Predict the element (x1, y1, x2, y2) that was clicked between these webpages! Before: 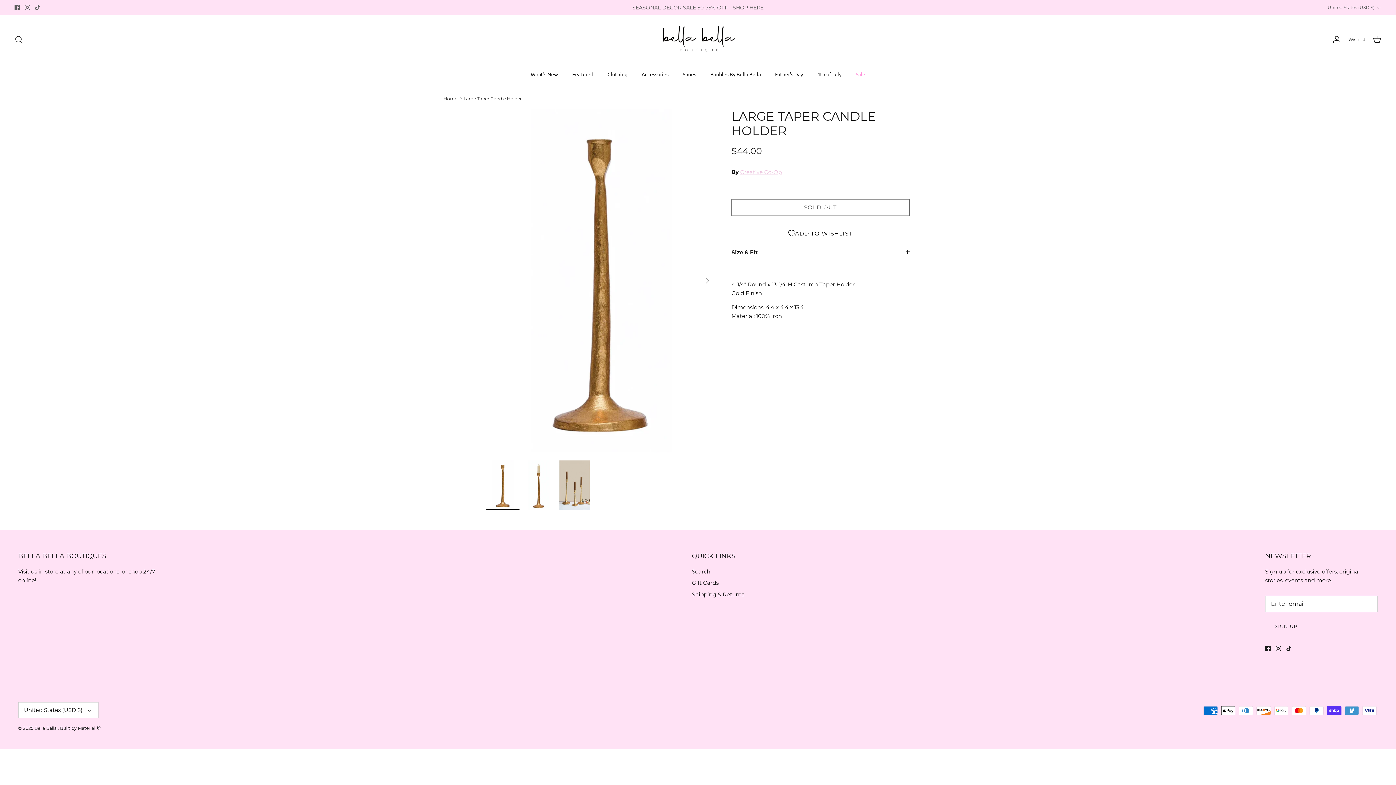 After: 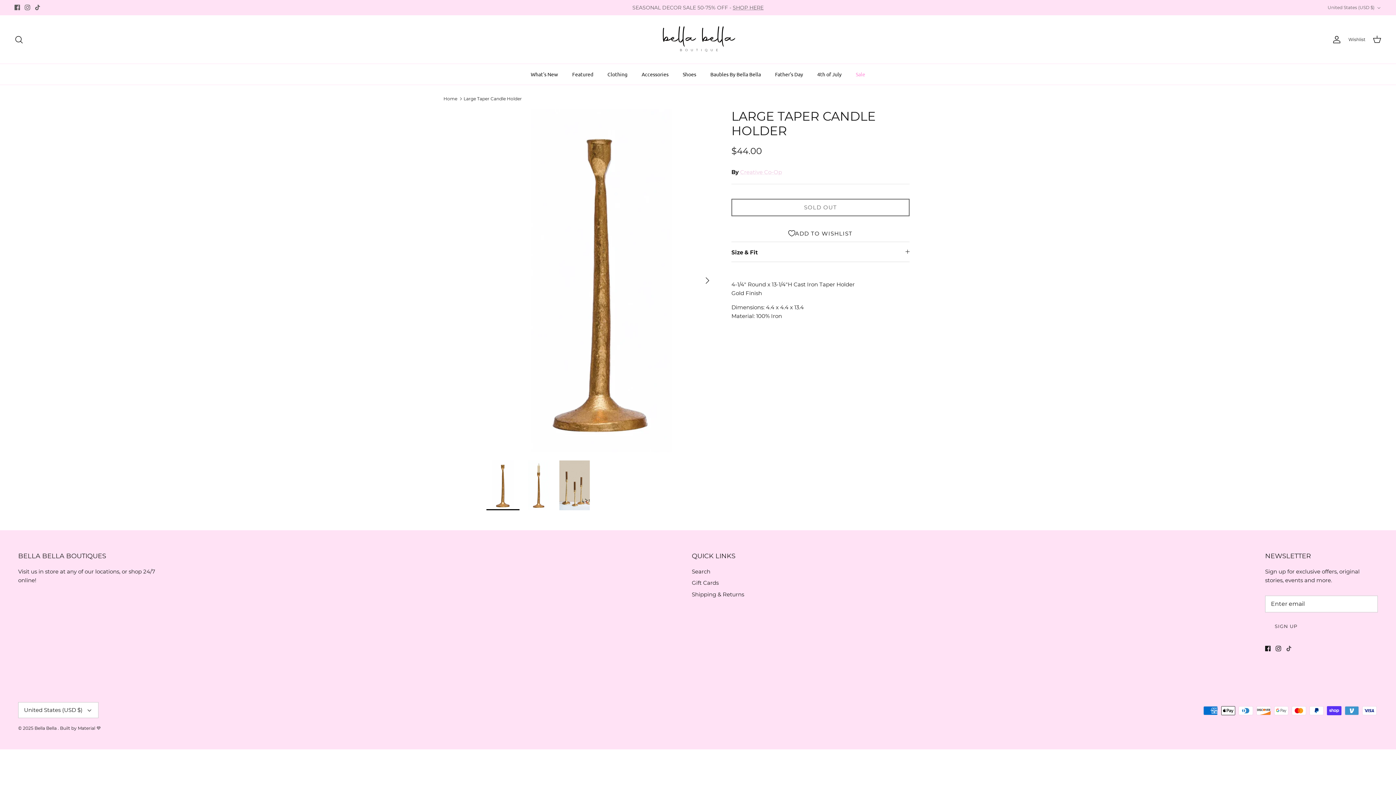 Action: label: Tiktok bbox: (1286, 646, 1292, 651)